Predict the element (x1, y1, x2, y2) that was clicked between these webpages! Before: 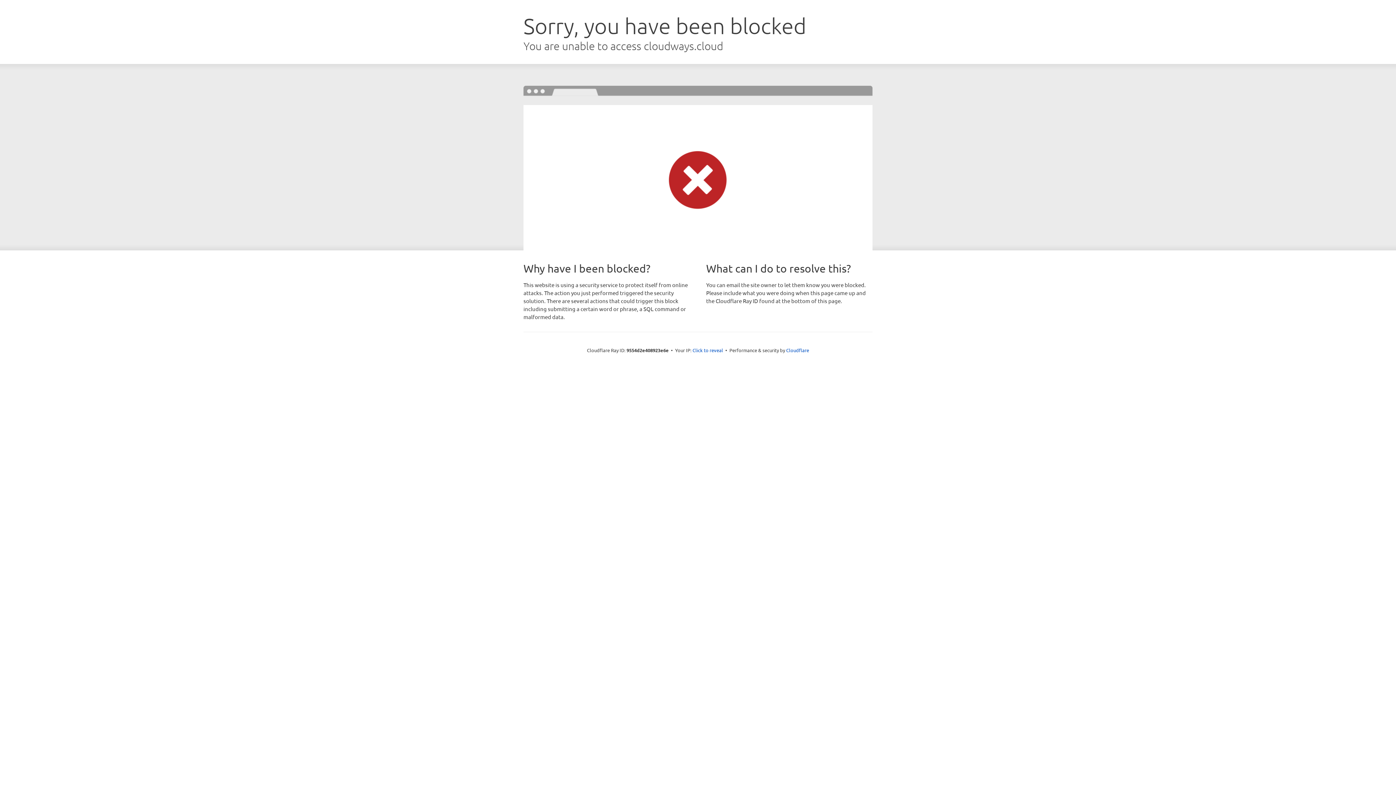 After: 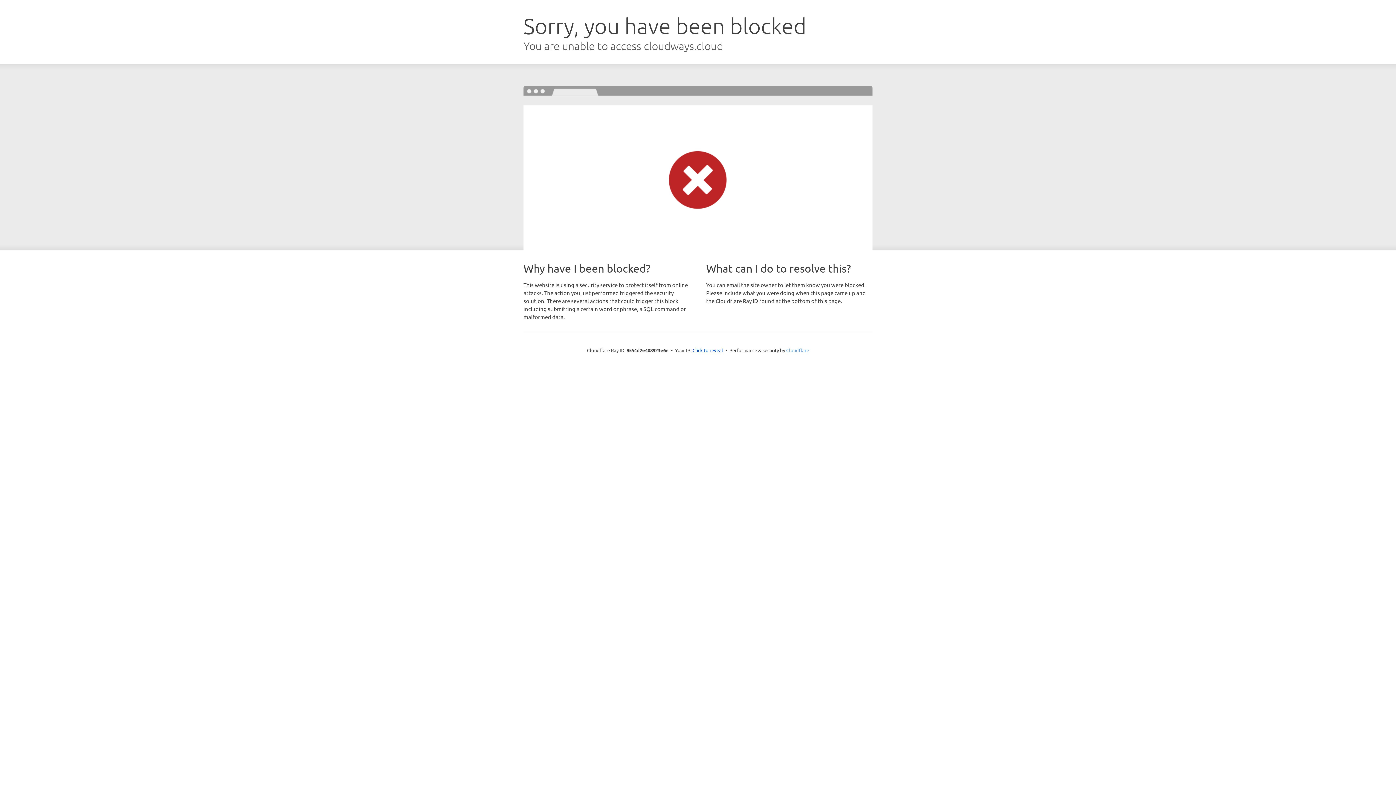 Action: bbox: (786, 347, 809, 353) label: Cloudflare